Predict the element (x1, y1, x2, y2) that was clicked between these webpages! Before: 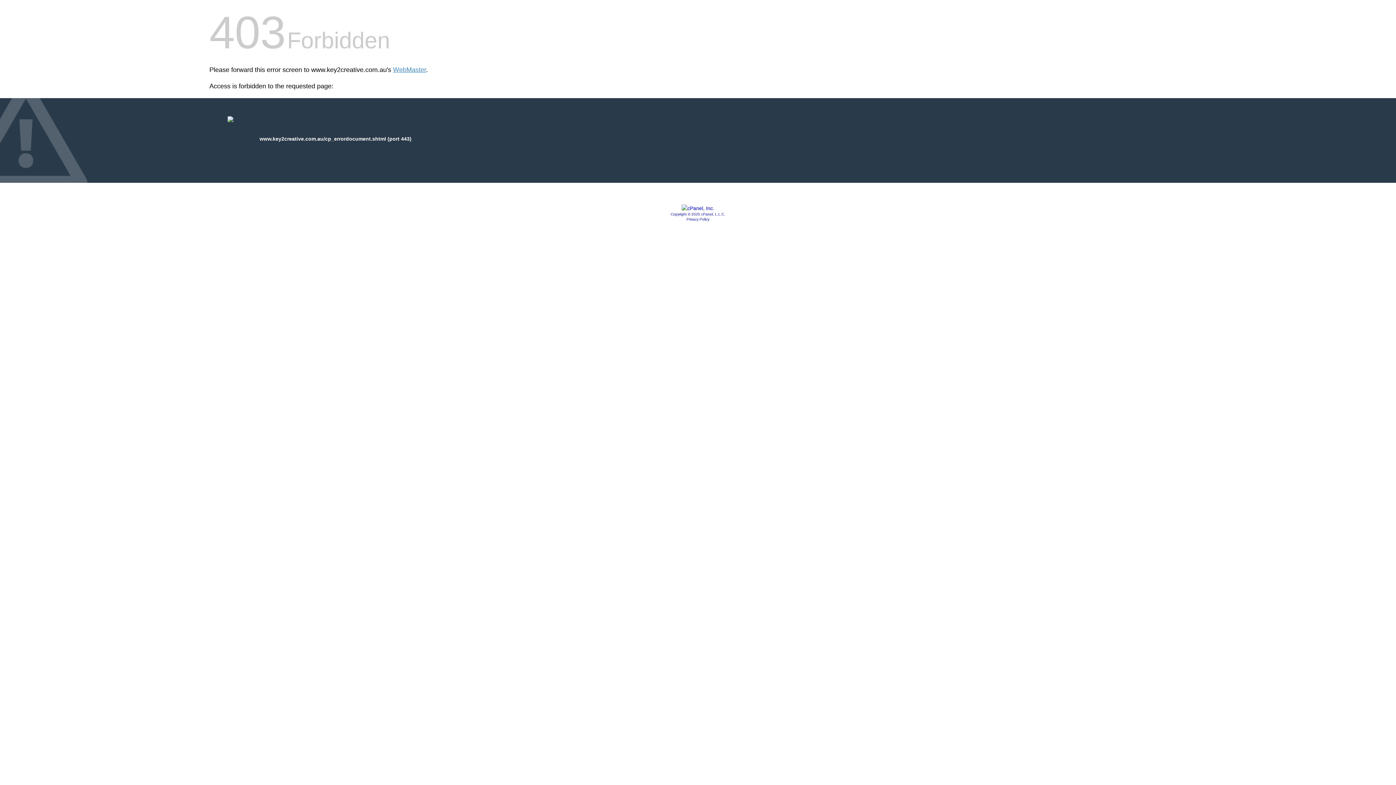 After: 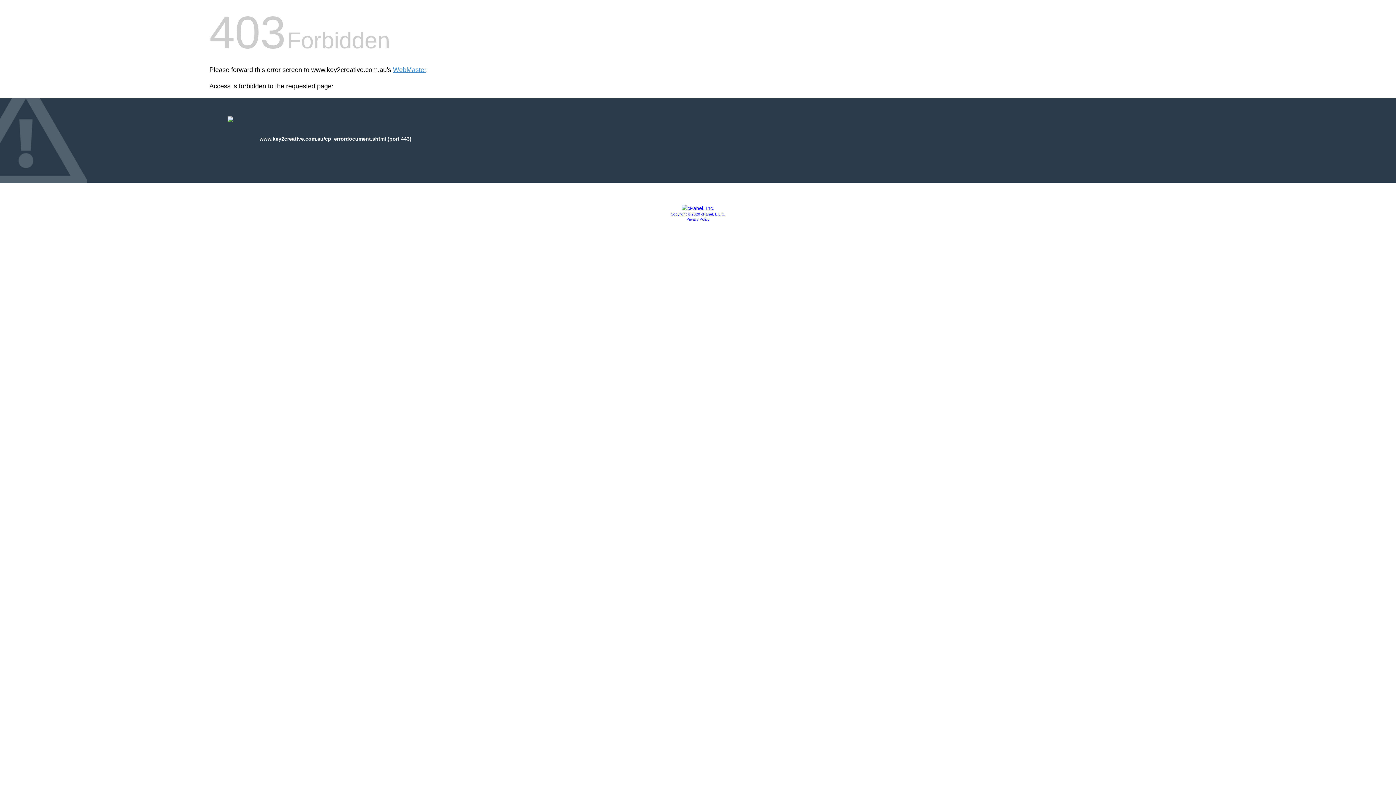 Action: bbox: (670, 212, 725, 216) label: Copyright © 2020 cPanel, L.L.C.